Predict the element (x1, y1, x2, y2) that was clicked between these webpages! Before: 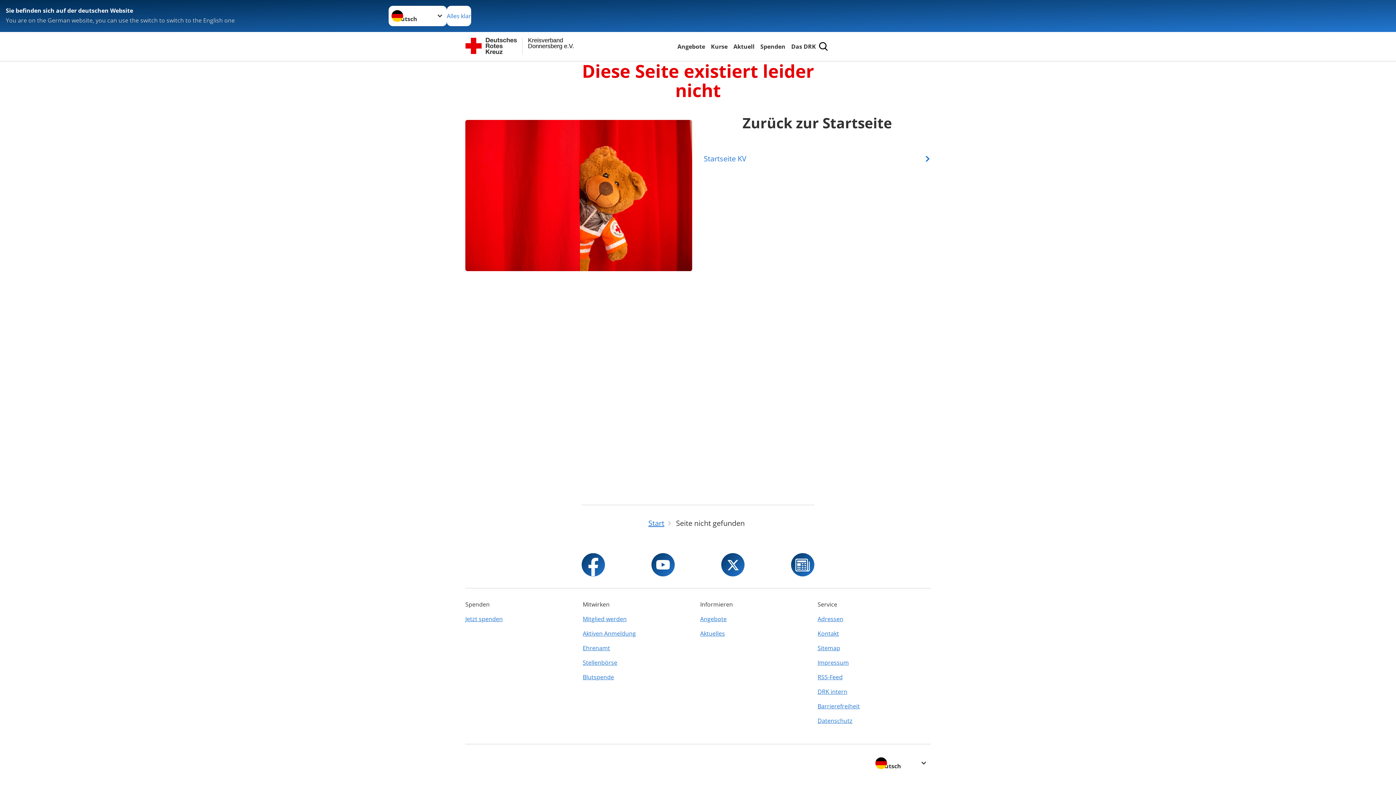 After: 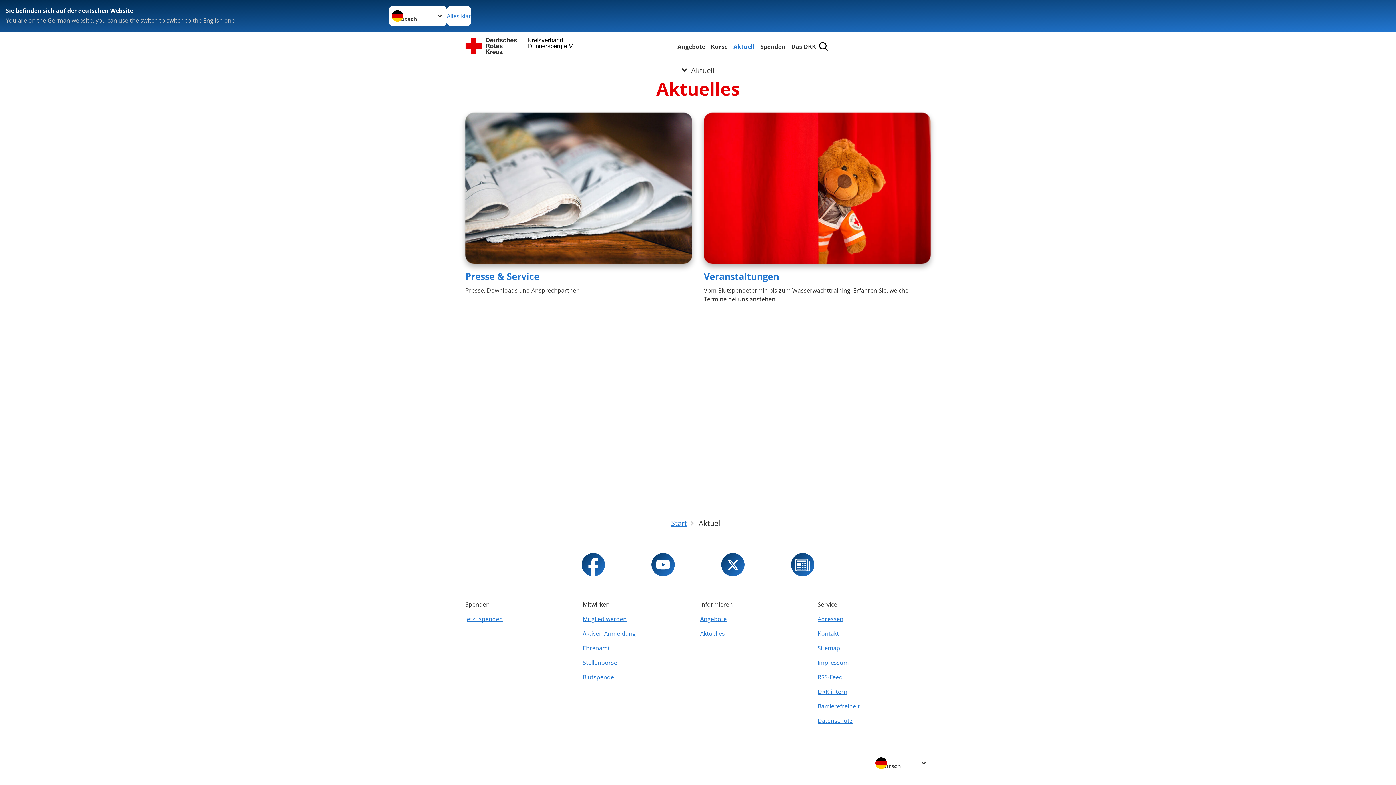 Action: label: Aktuell bbox: (732, 41, 756, 51)